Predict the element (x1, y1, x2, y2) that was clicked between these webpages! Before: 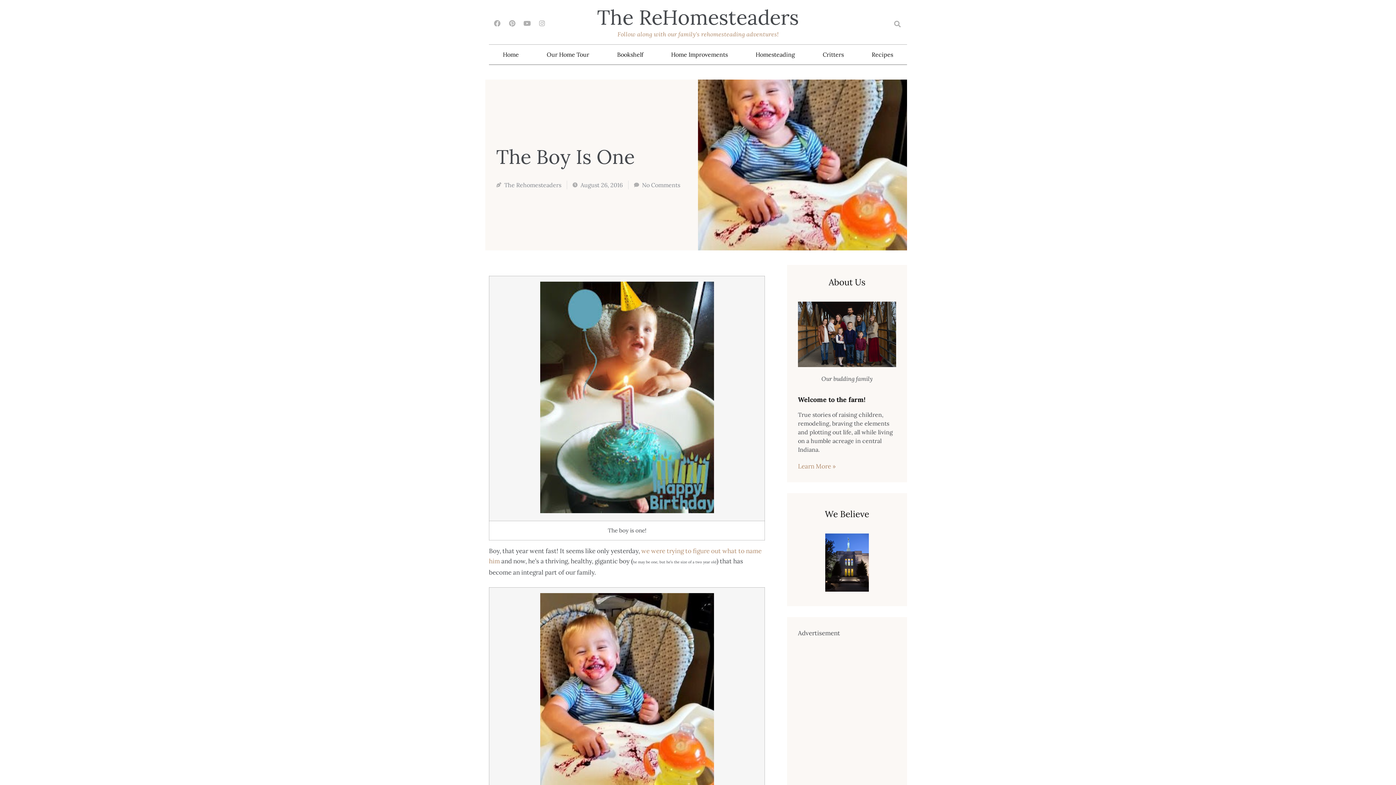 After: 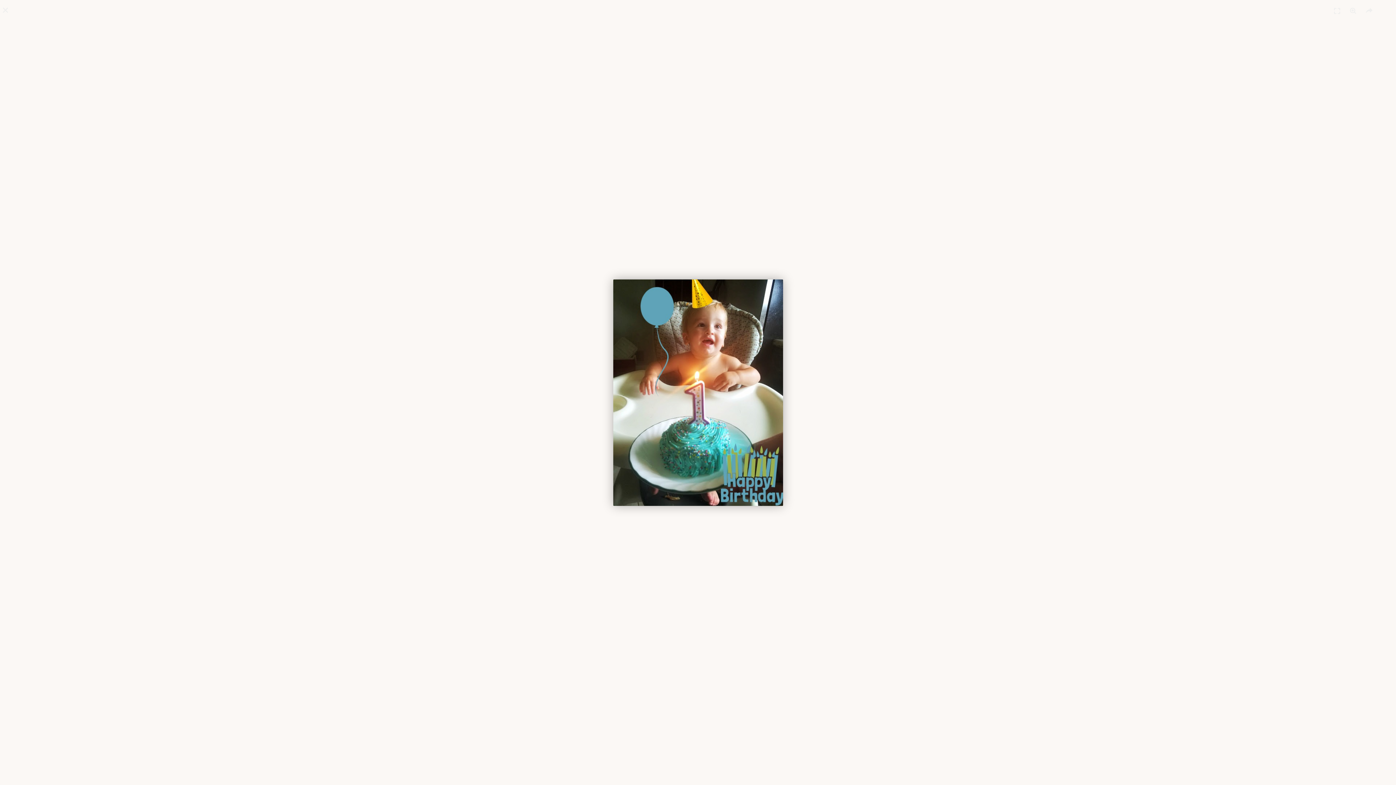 Action: bbox: (540, 508, 714, 515)